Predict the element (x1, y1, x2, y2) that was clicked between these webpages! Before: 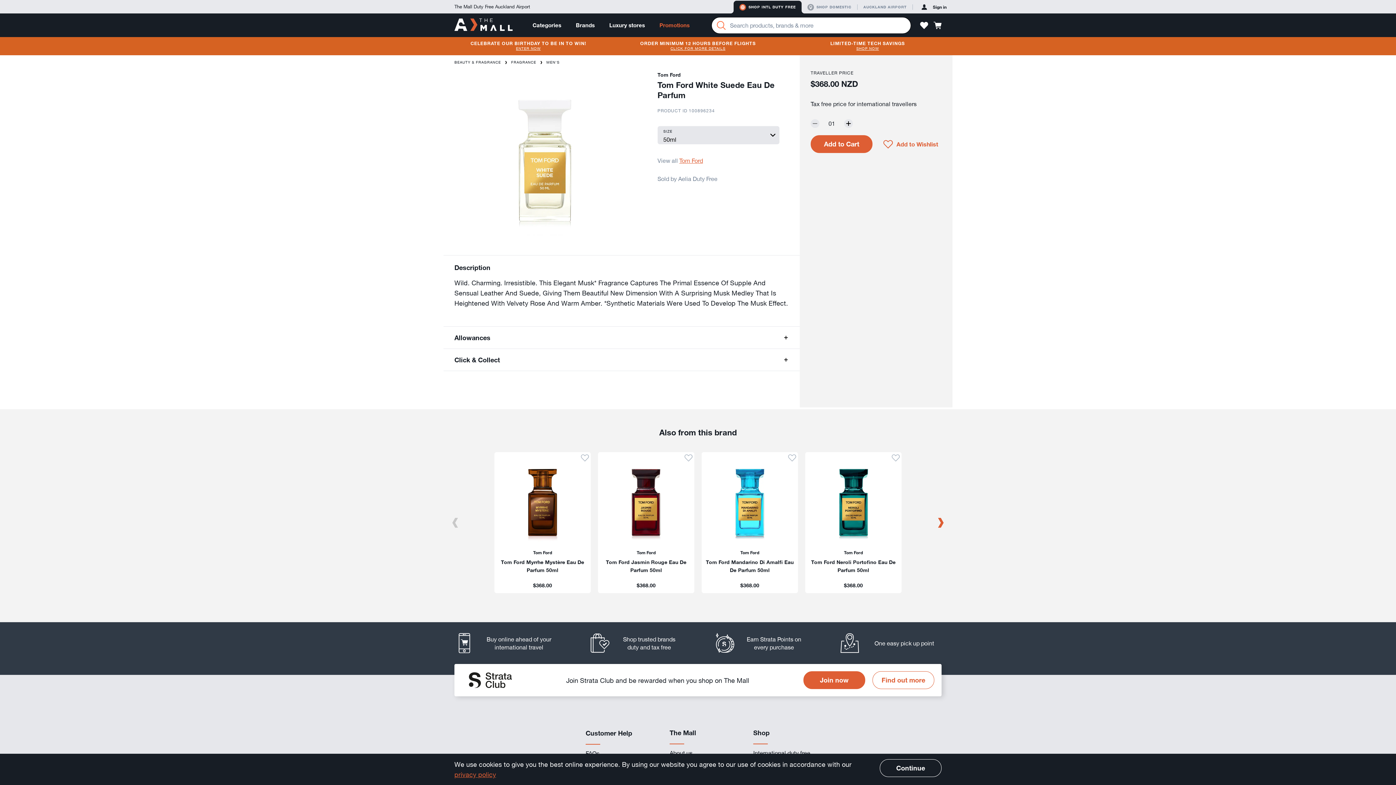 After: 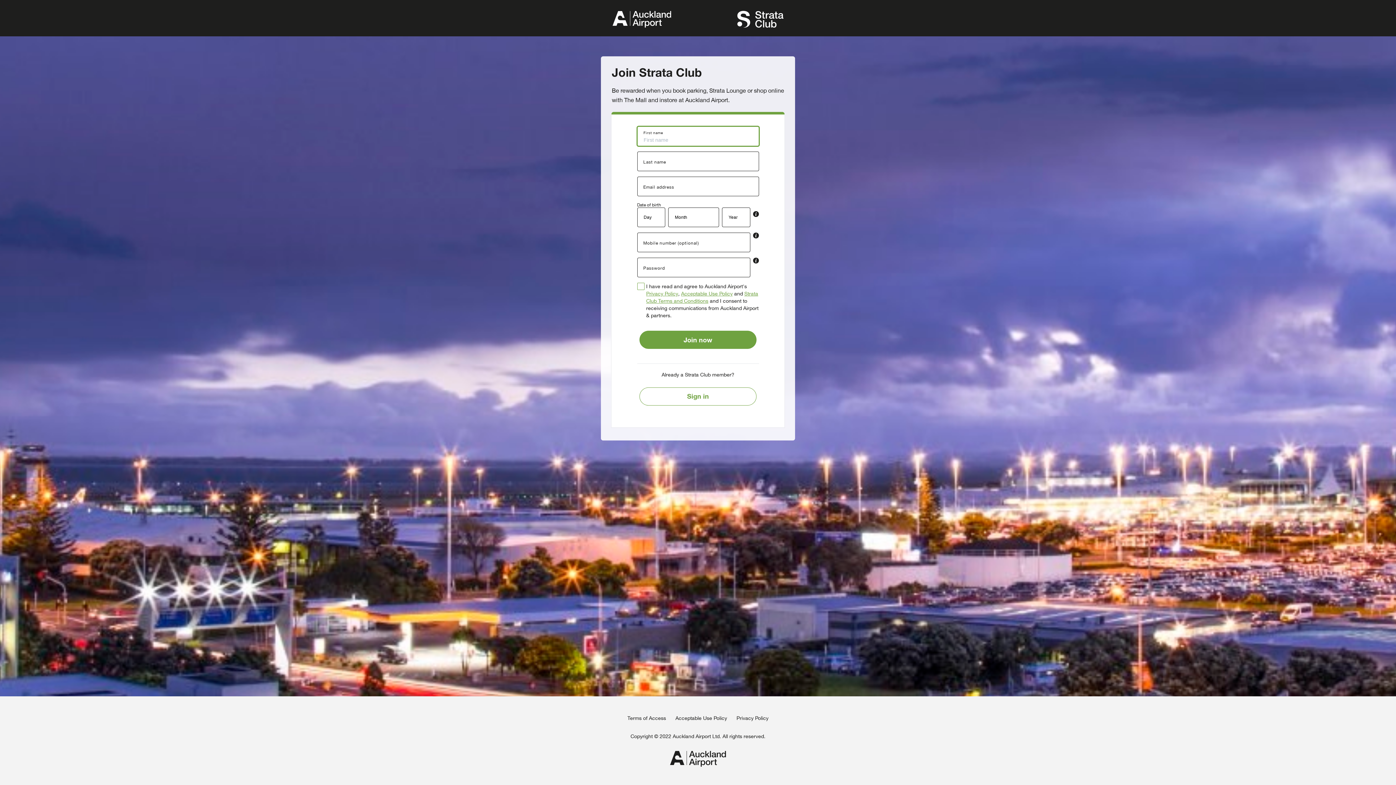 Action: bbox: (803, 671, 865, 689) label: Join now